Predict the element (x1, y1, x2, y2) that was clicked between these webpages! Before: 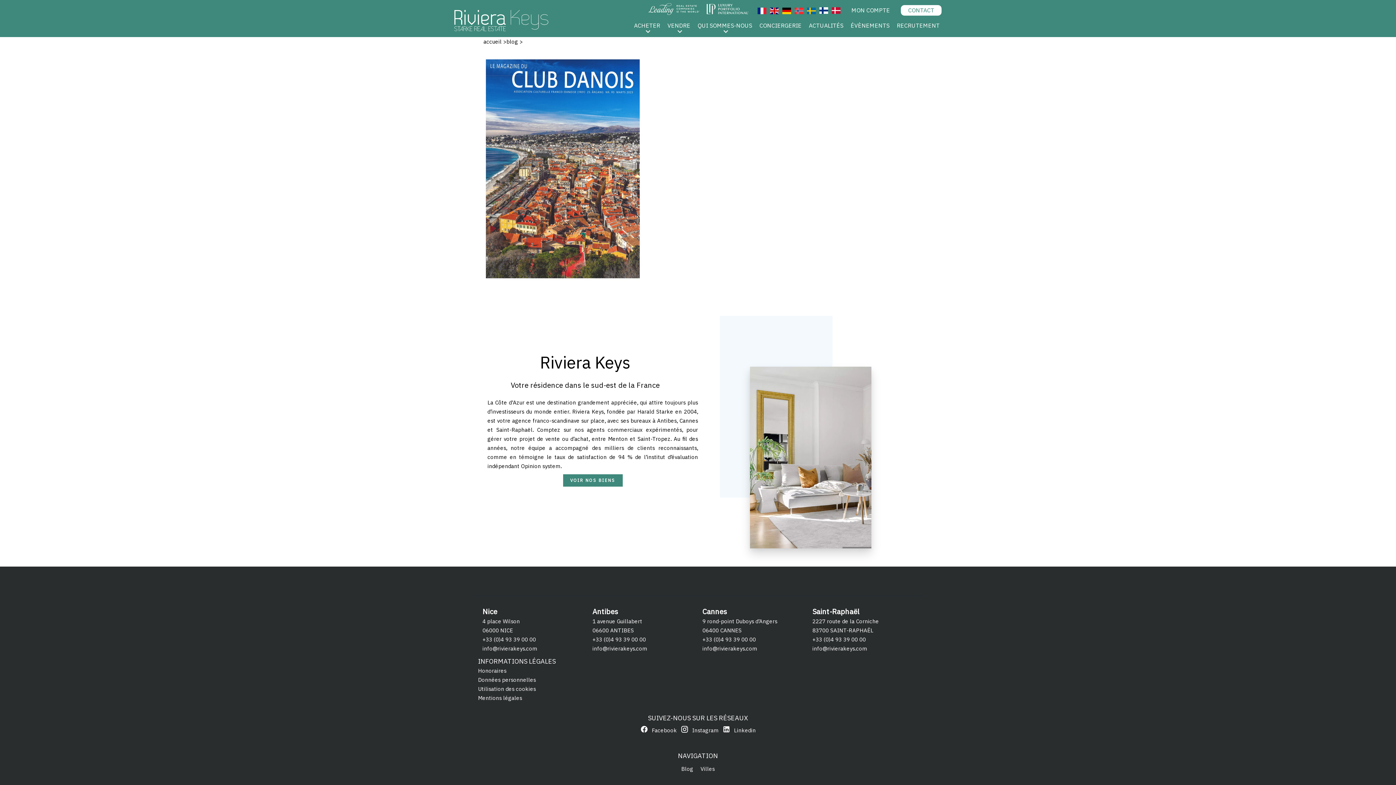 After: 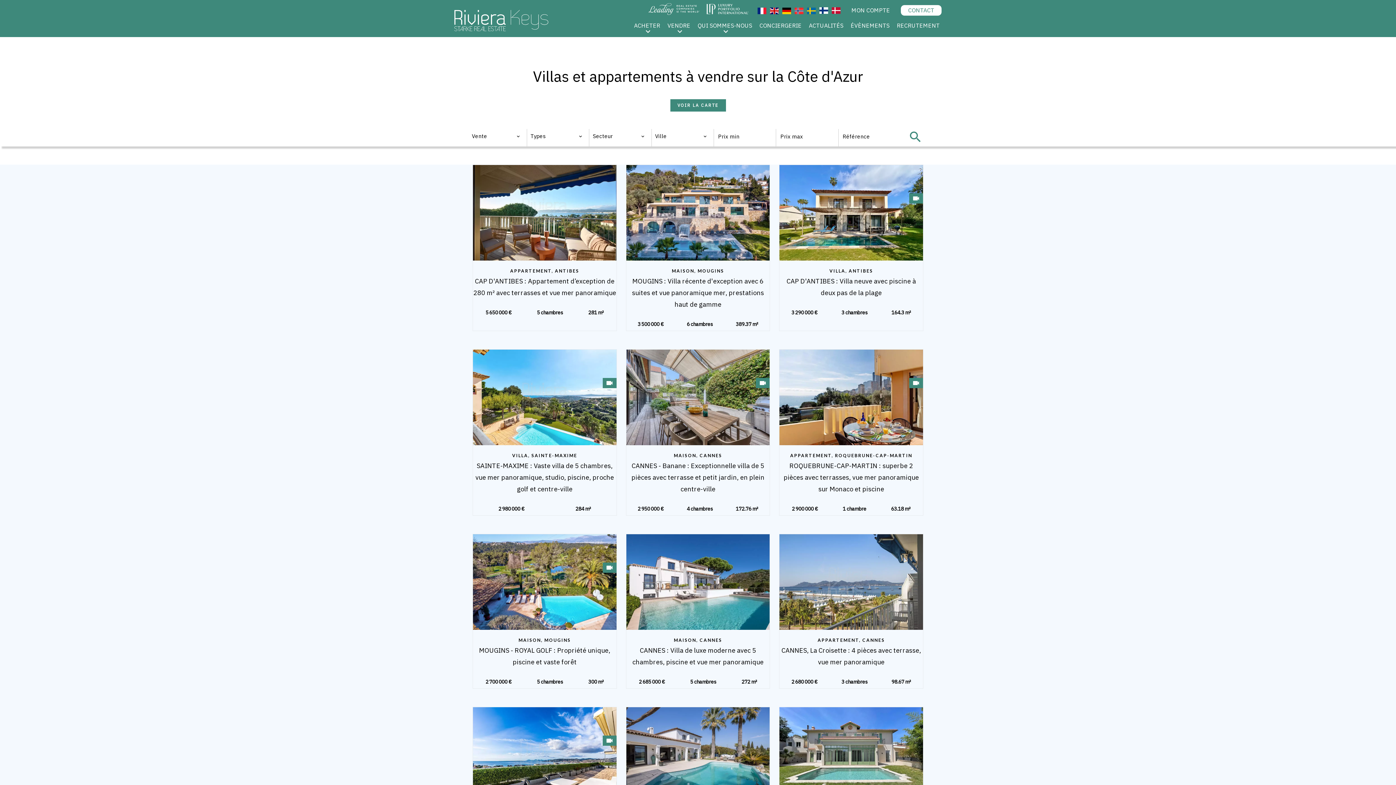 Action: label: VOIR NOS BIENS bbox: (563, 474, 622, 486)